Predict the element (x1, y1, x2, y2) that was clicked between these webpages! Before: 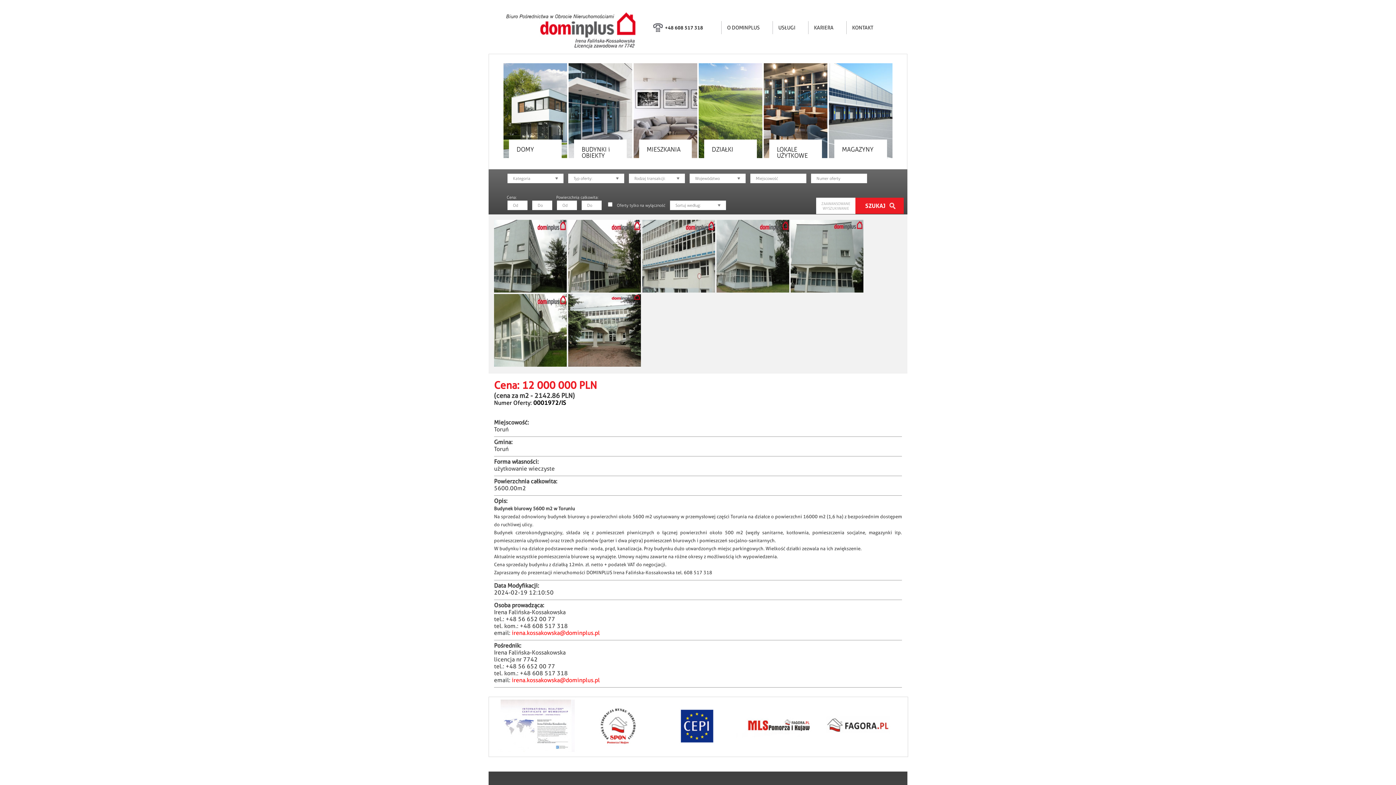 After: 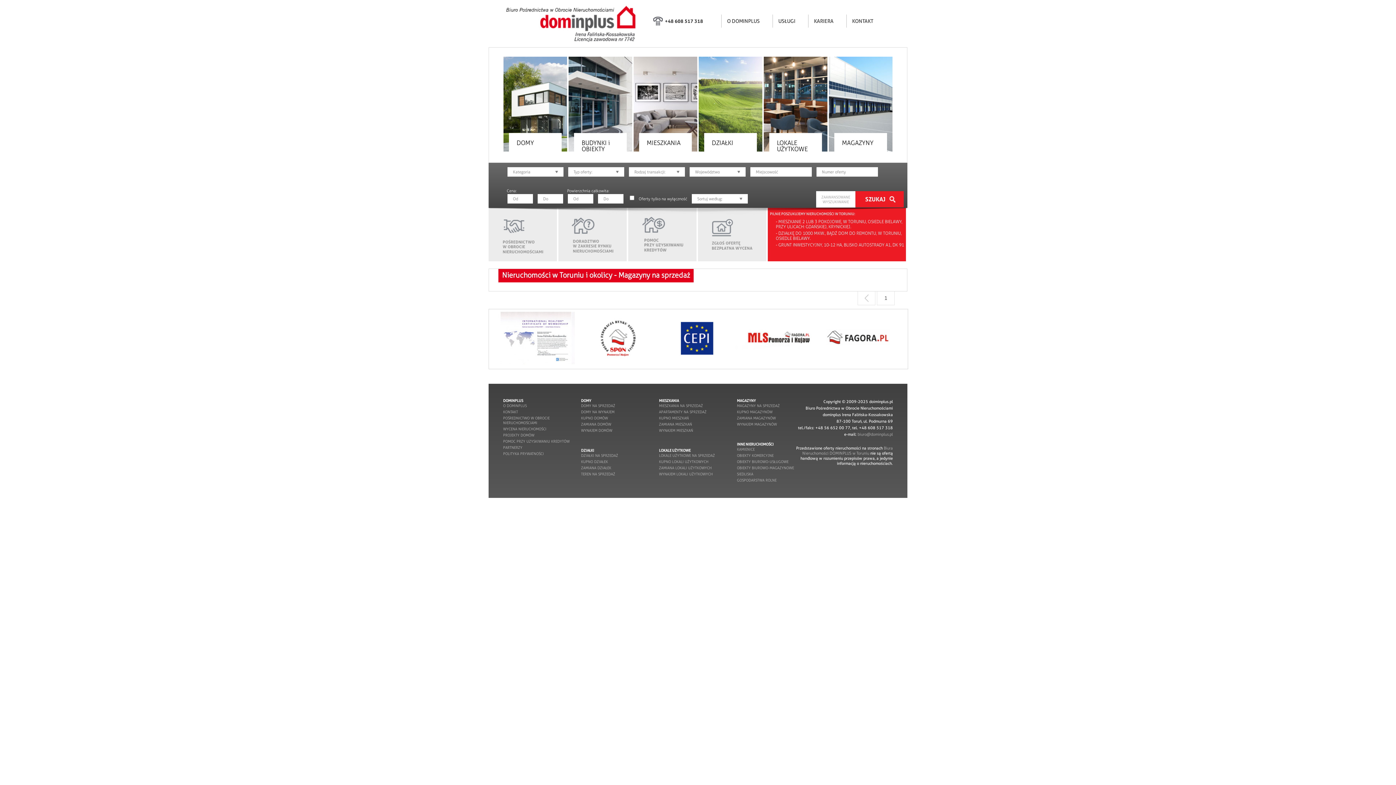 Action: bbox: (829, 63, 892, 158) label: MAGAZYNY